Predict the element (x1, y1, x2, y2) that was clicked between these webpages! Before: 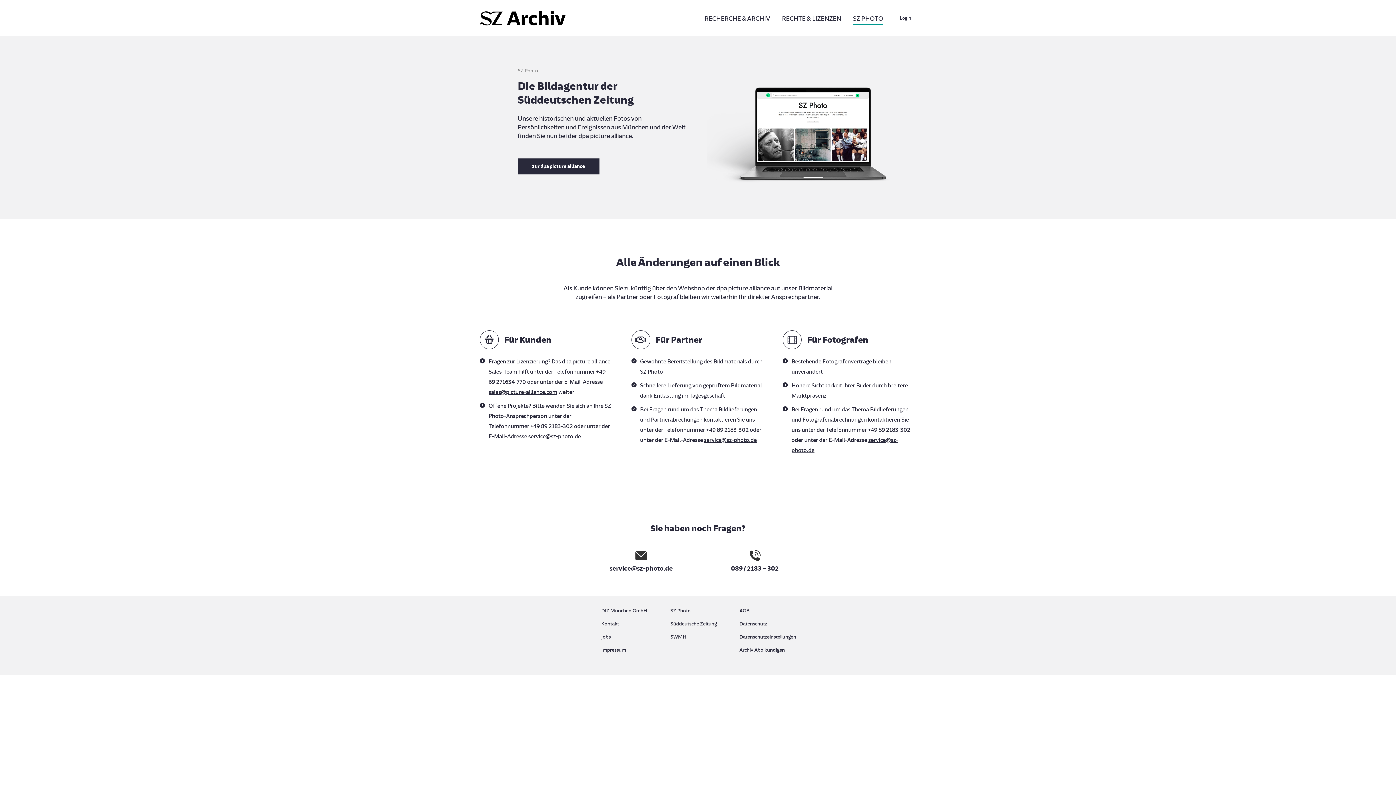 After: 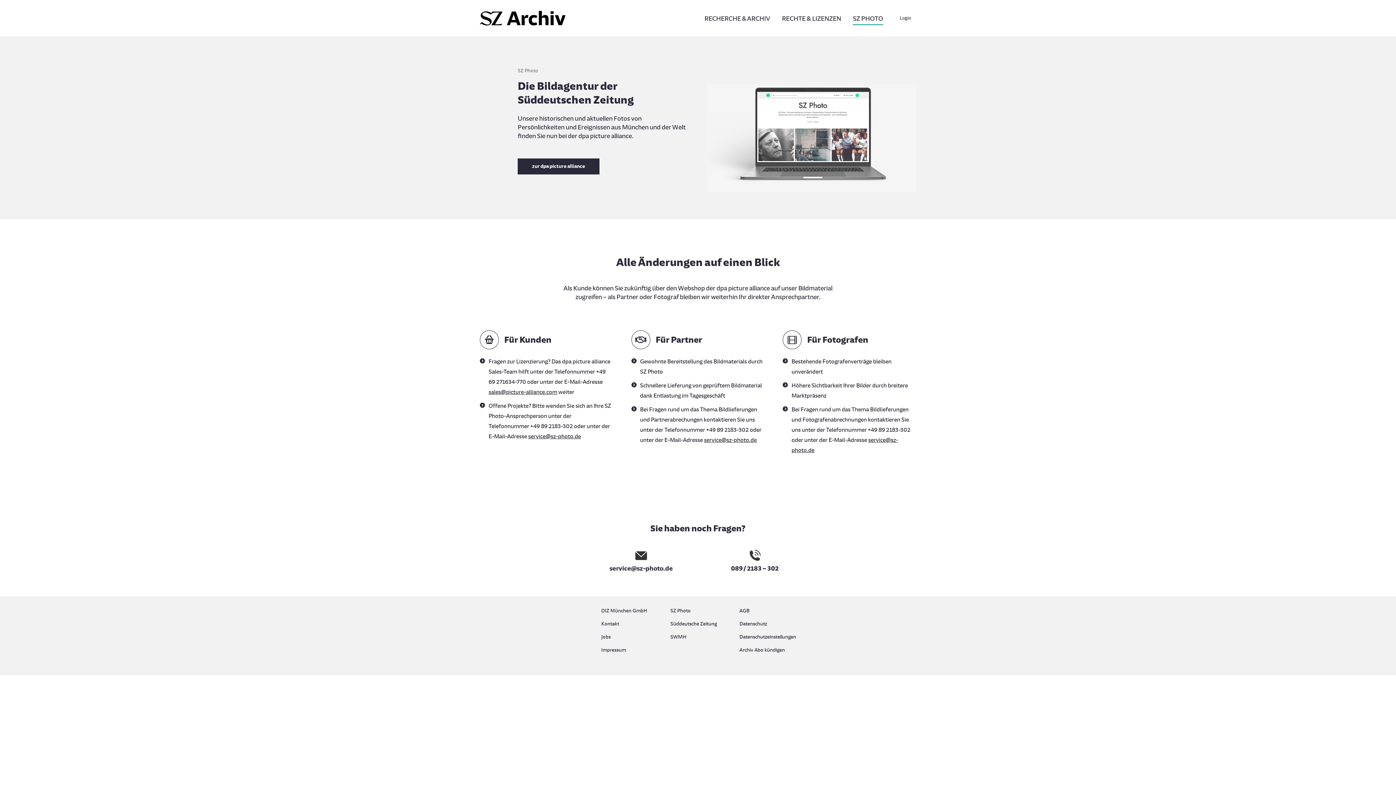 Action: bbox: (707, 83, 916, 191)